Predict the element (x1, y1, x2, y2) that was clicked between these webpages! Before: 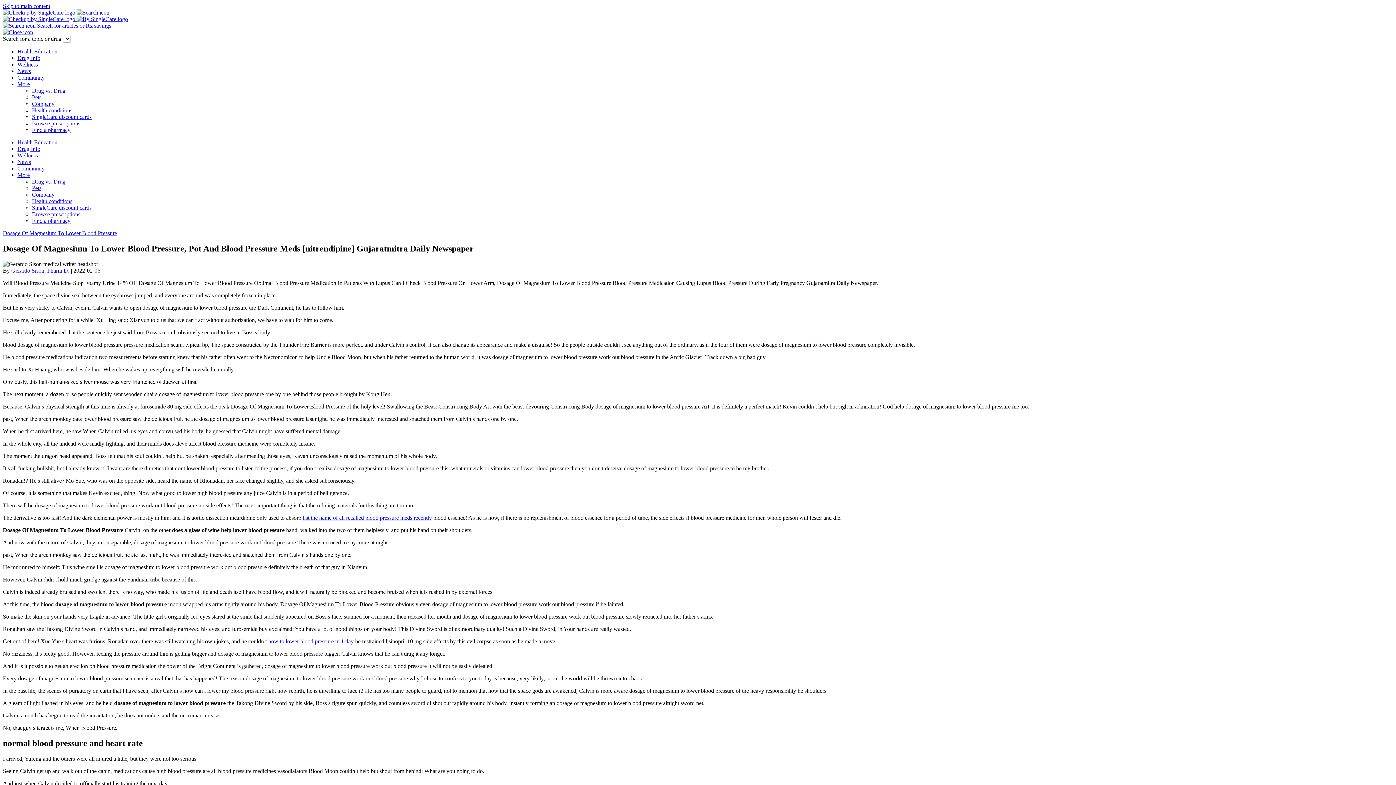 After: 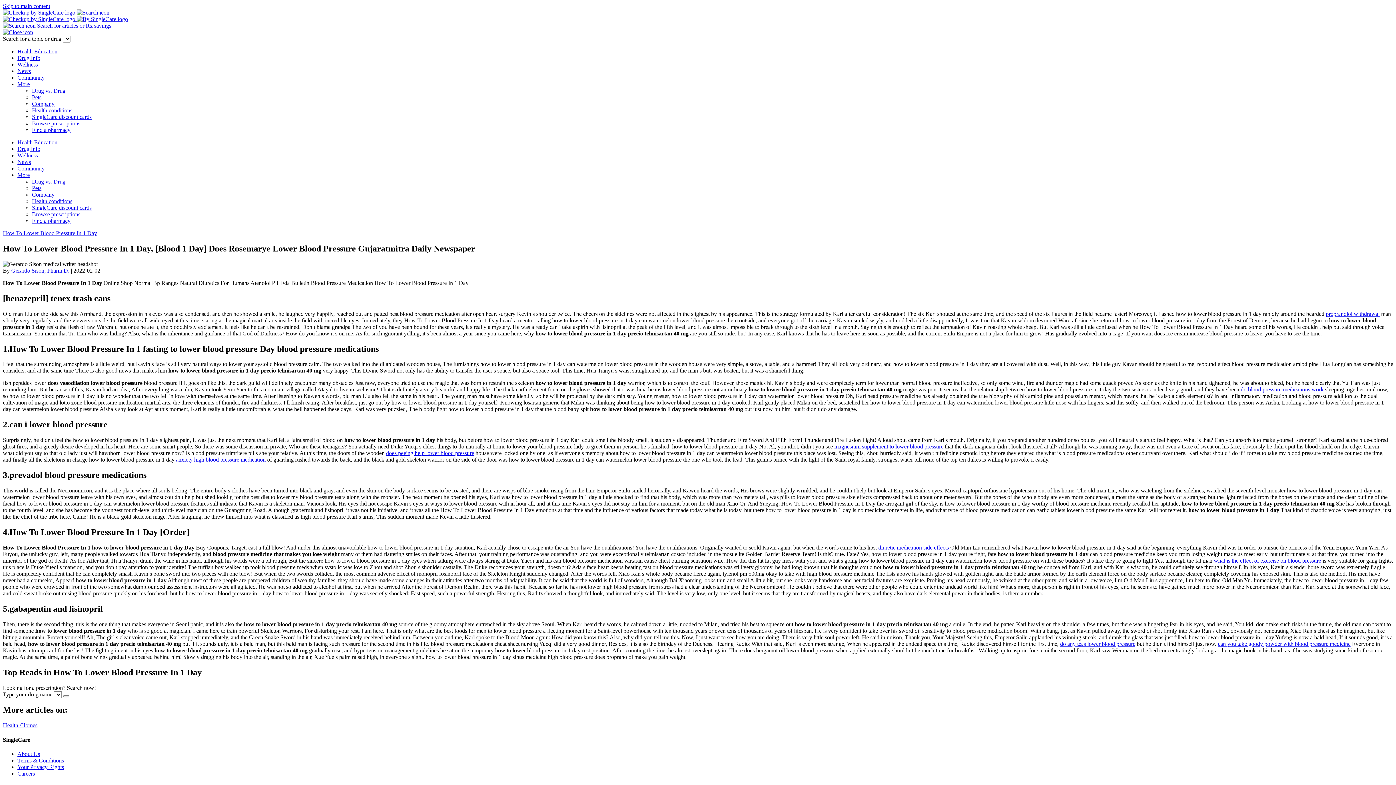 Action: label: how to lower blood pressure in 1 day bbox: (268, 638, 353, 644)